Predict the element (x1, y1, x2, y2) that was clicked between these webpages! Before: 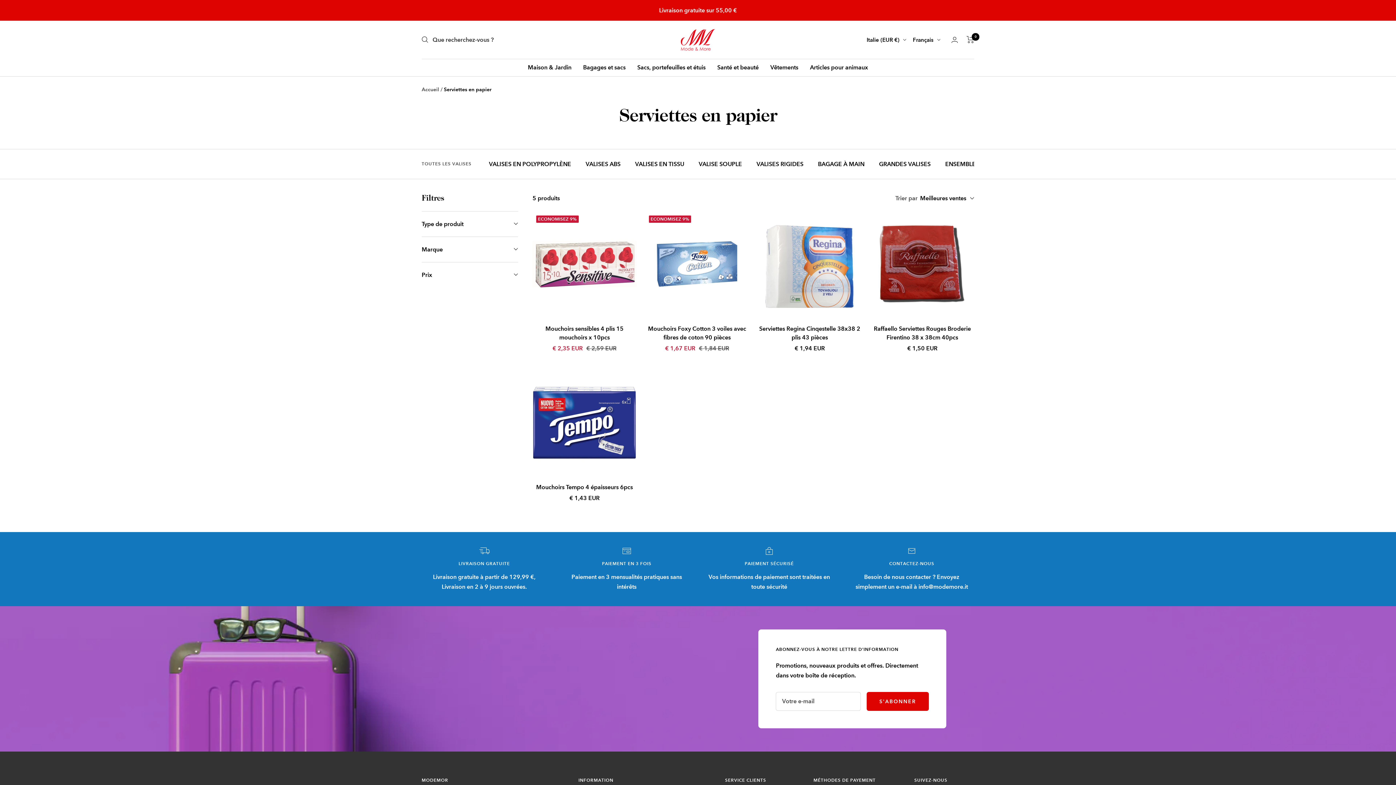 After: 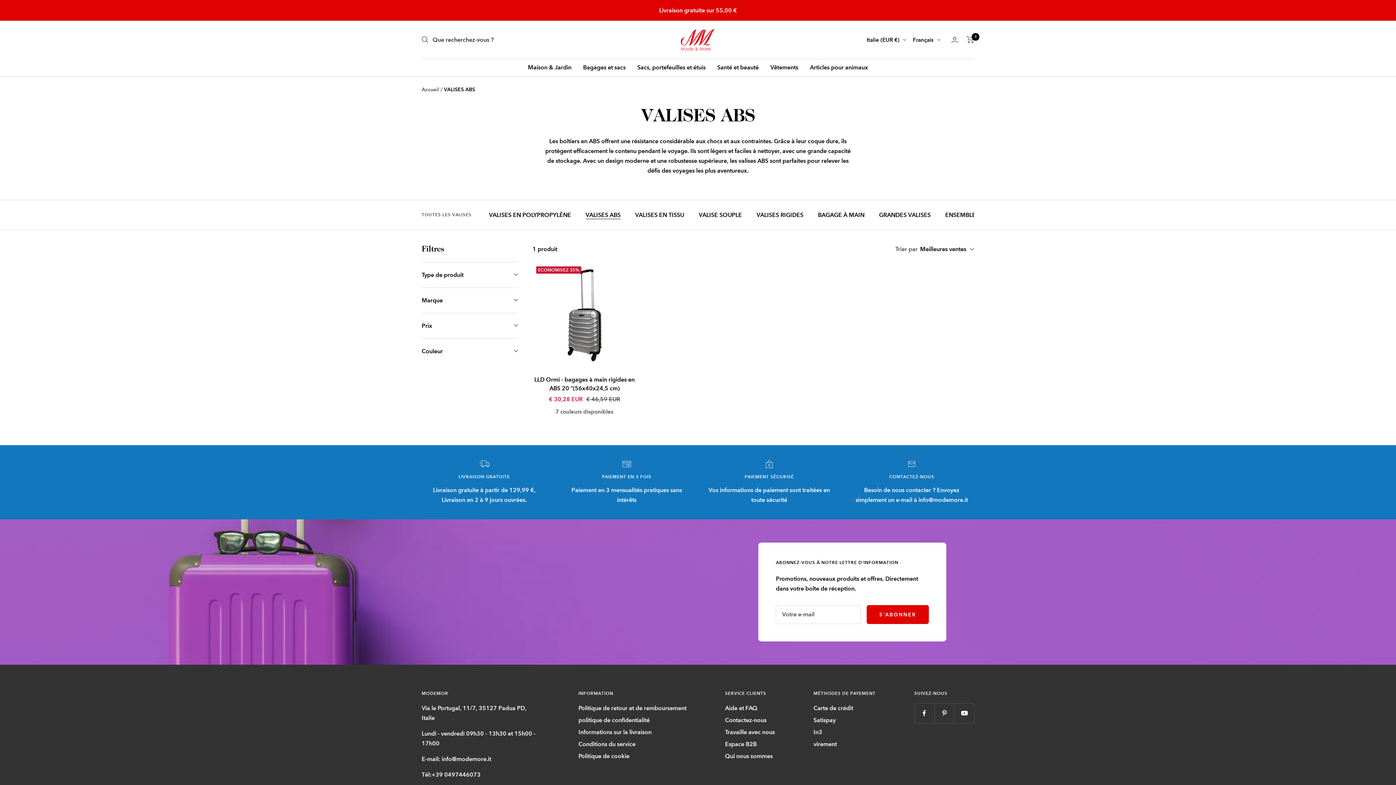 Action: bbox: (585, 159, 620, 169) label: VALISES ABS